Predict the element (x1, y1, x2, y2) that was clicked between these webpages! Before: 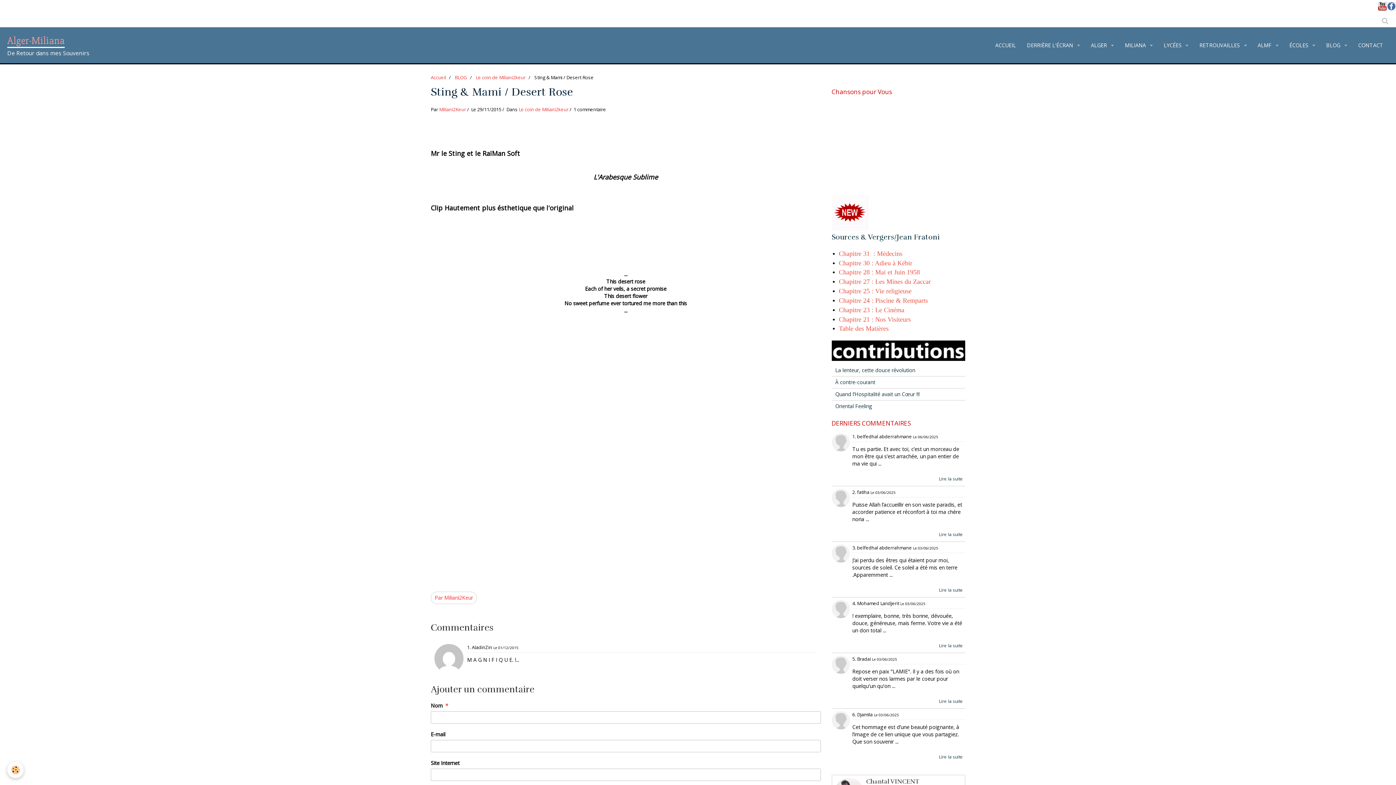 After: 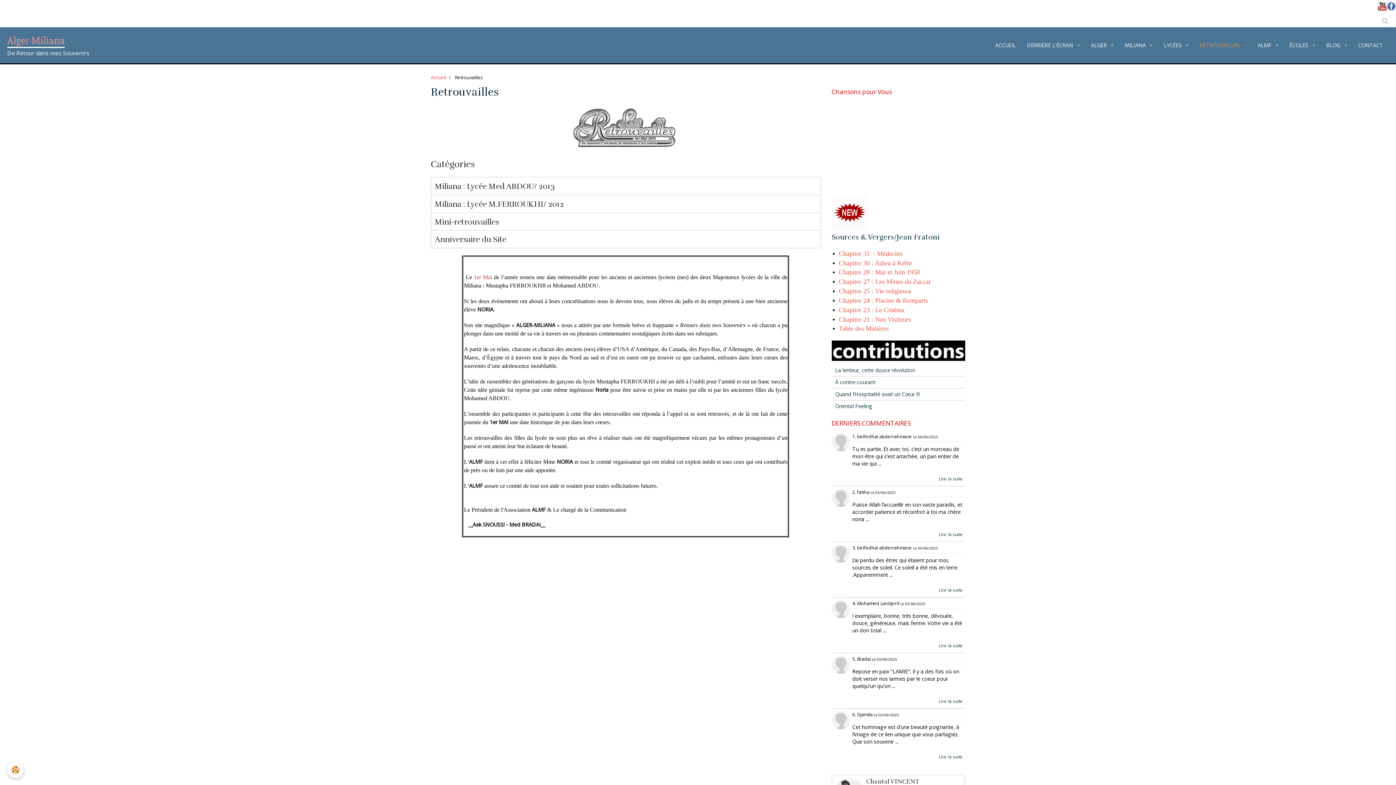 Action: label: RETROUVAILLES  bbox: (1194, 36, 1252, 54)